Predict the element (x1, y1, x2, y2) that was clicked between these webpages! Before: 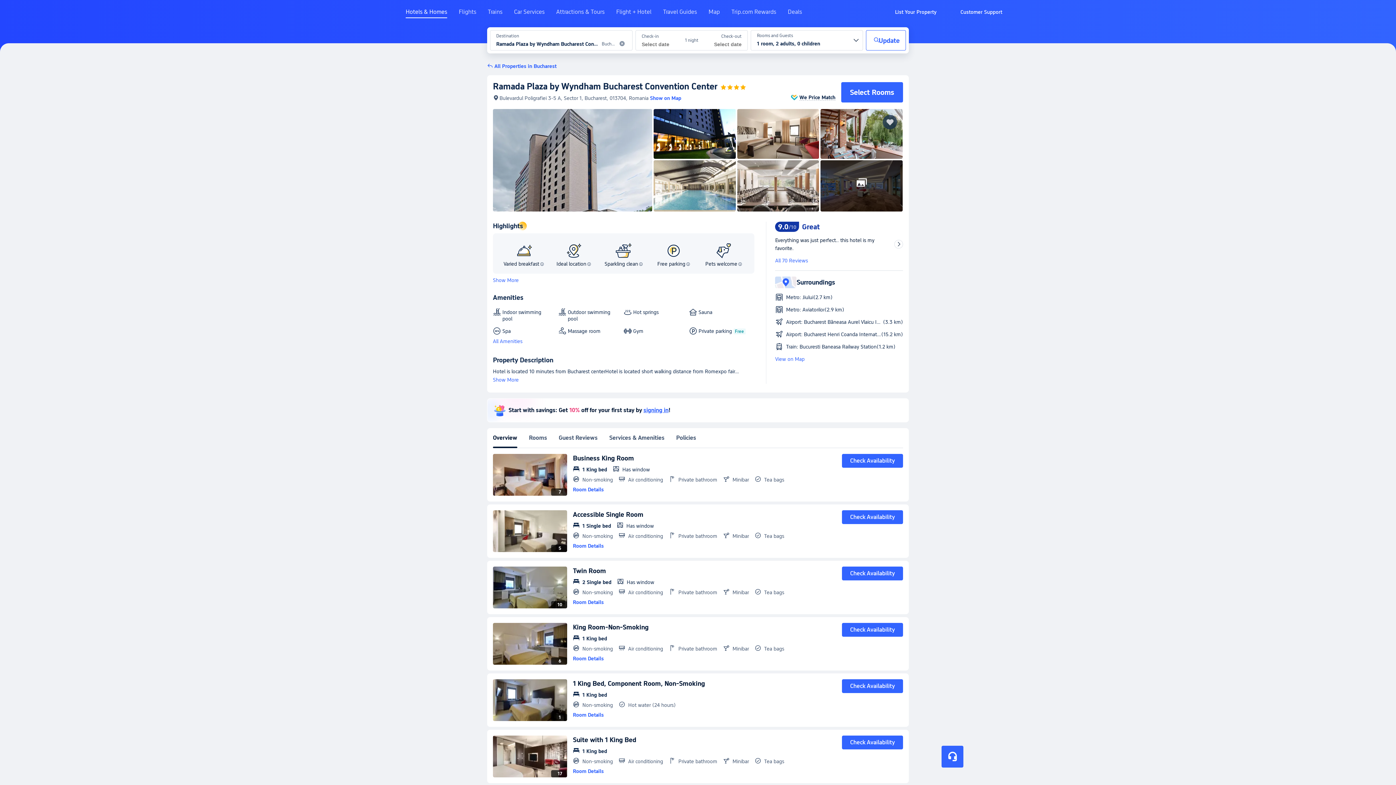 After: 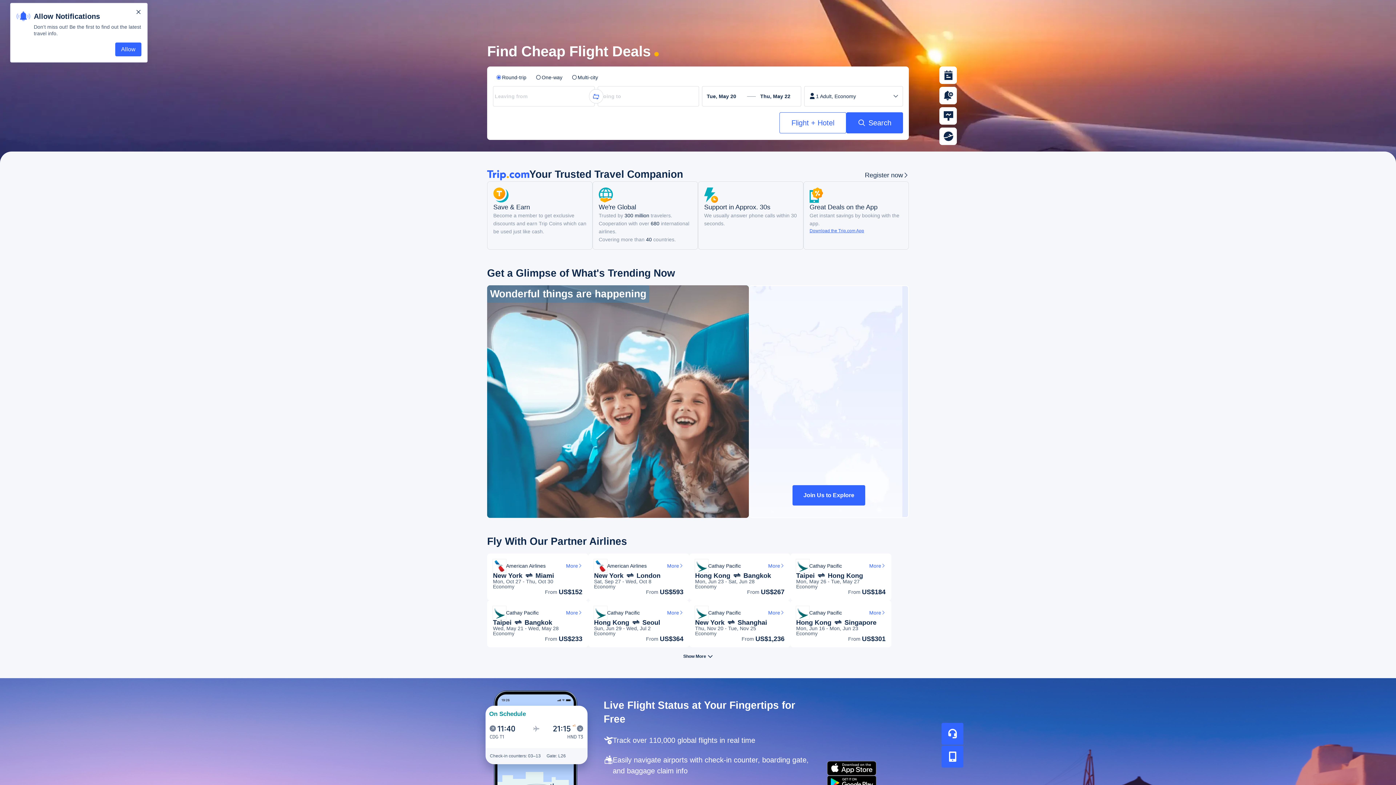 Action: bbox: (458, 8, 476, 21) label: Flights